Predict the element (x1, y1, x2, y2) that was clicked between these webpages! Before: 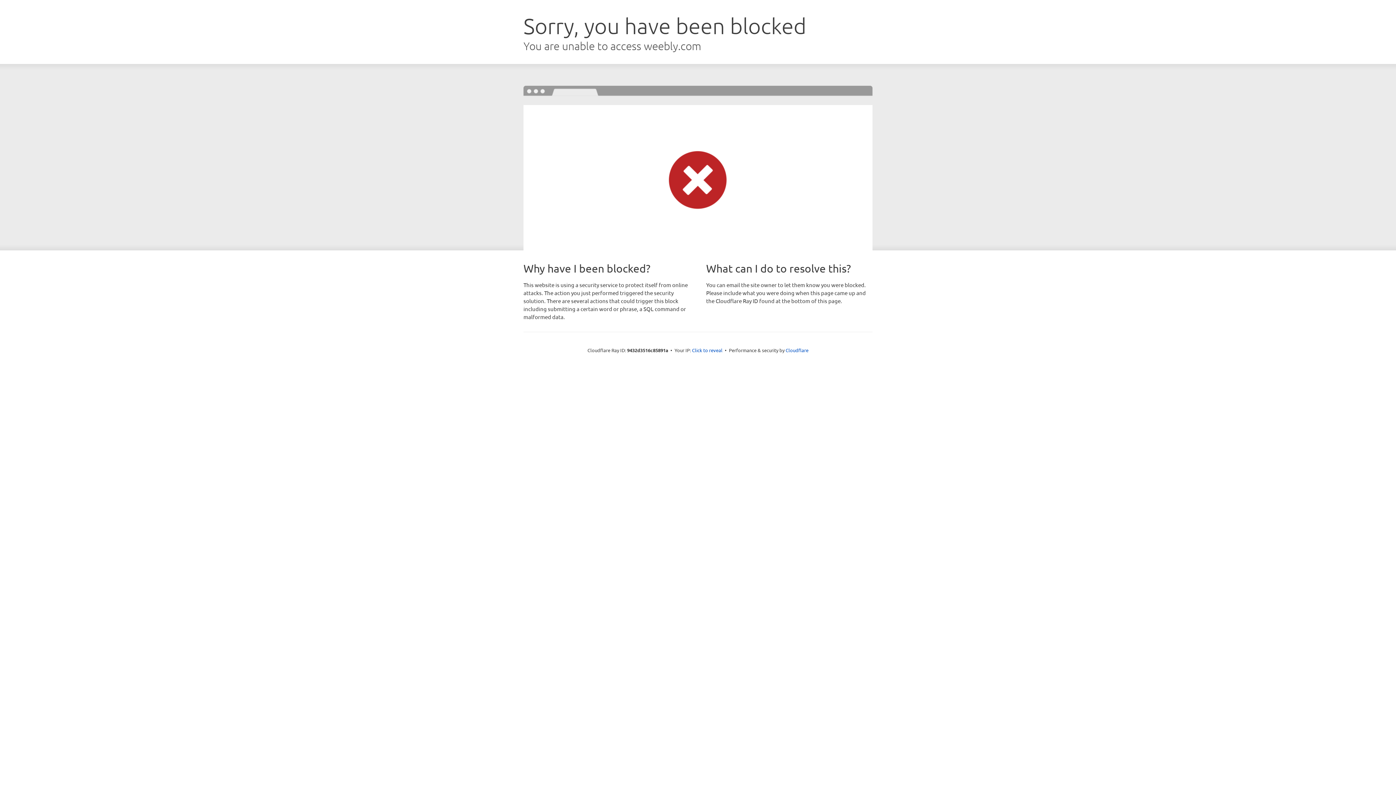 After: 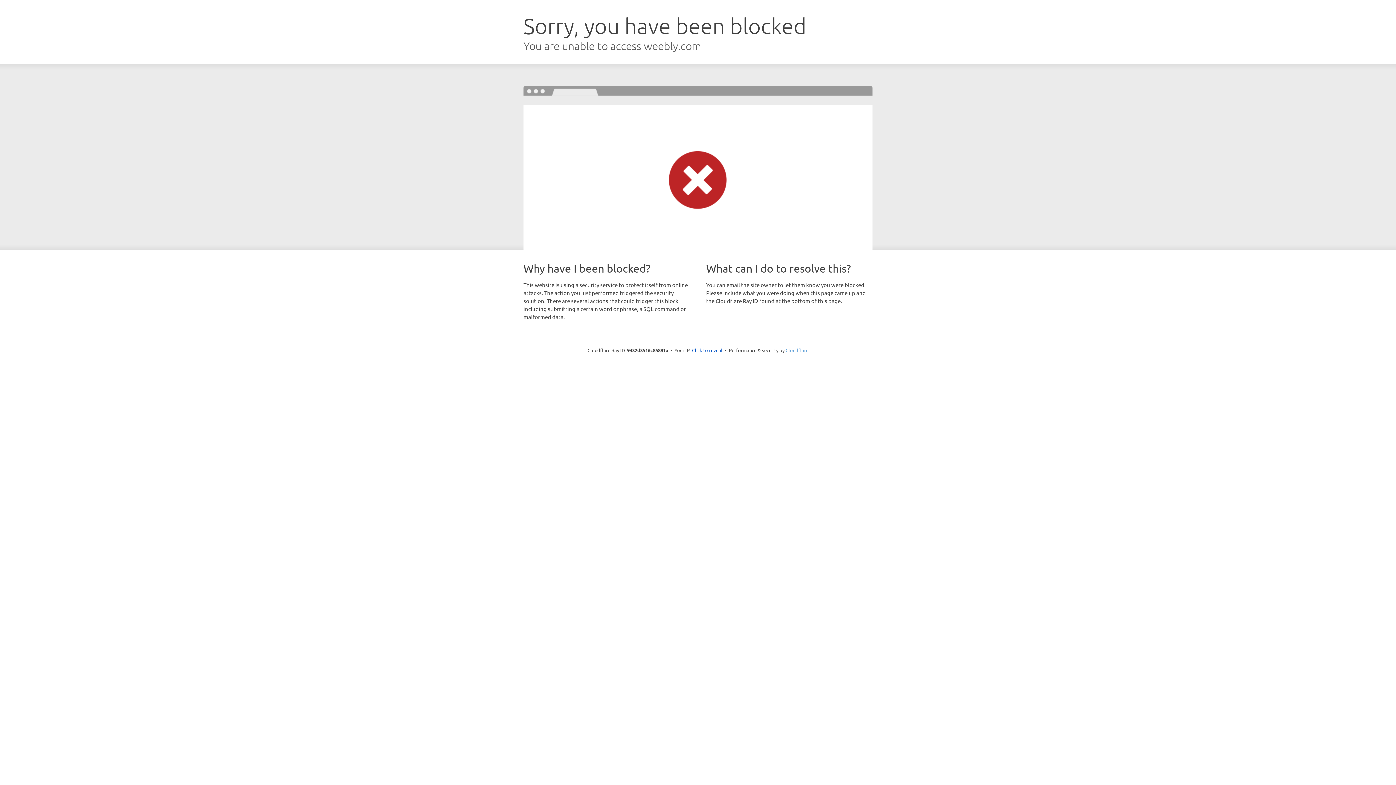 Action: bbox: (785, 347, 808, 353) label: Cloudflare